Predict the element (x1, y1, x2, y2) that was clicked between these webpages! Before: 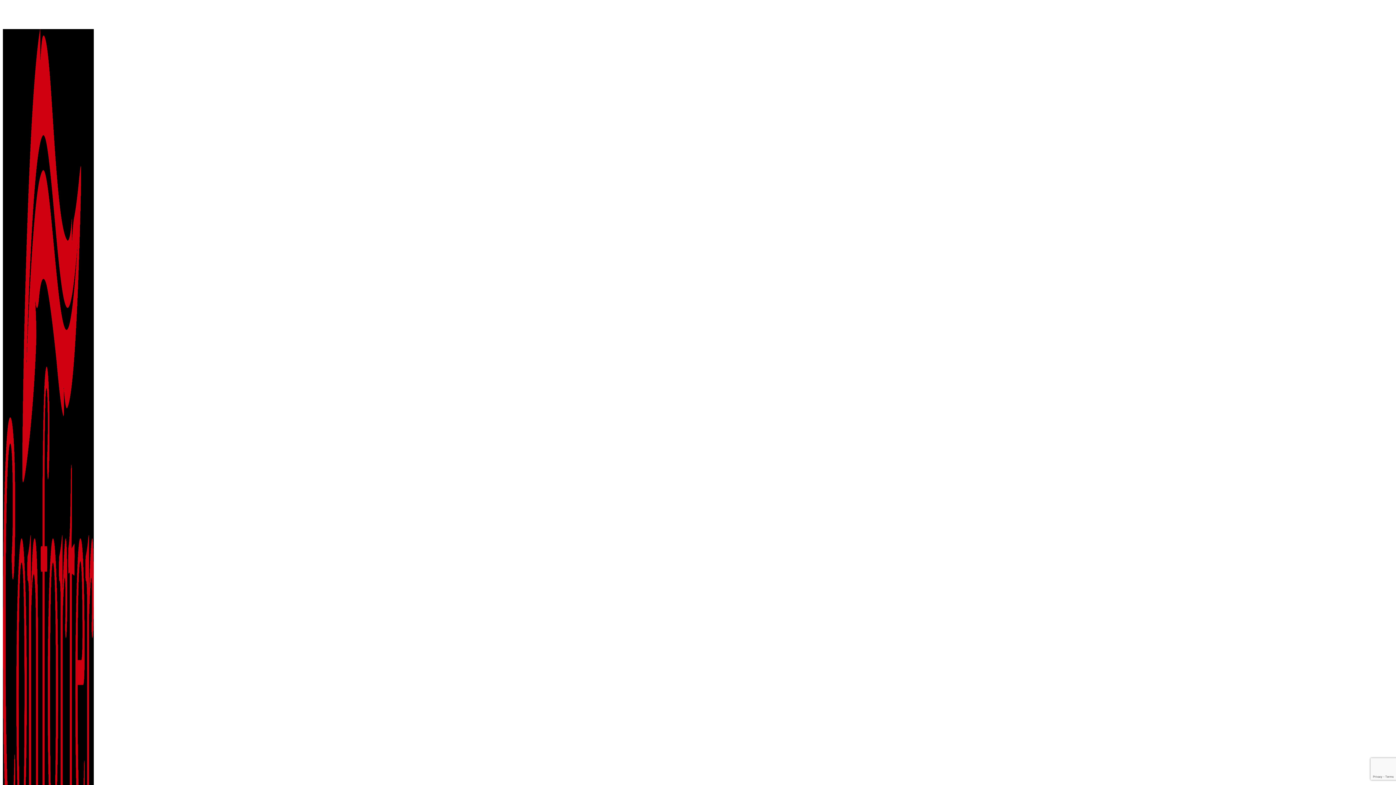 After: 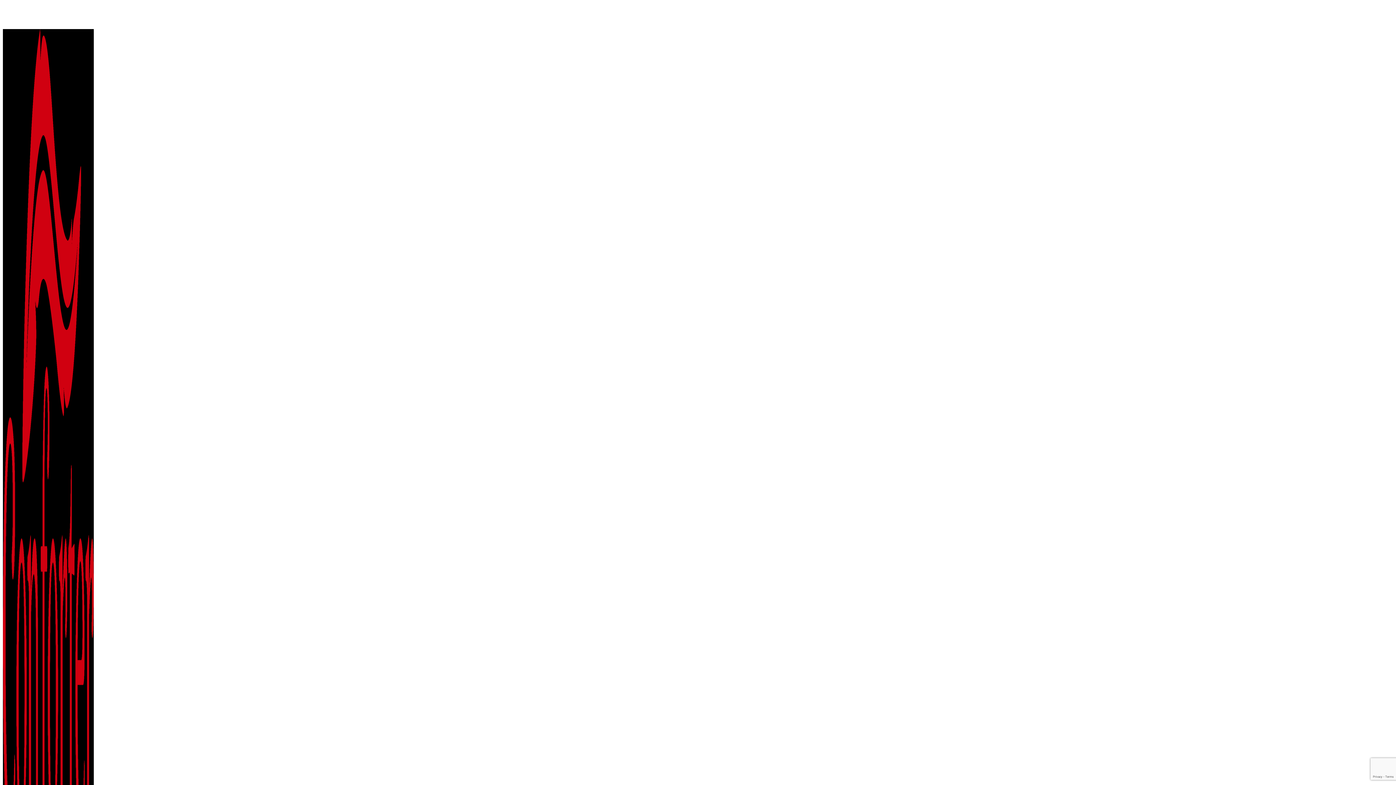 Action: bbox: (77, 9, 109, 15) label: 0735 336 336